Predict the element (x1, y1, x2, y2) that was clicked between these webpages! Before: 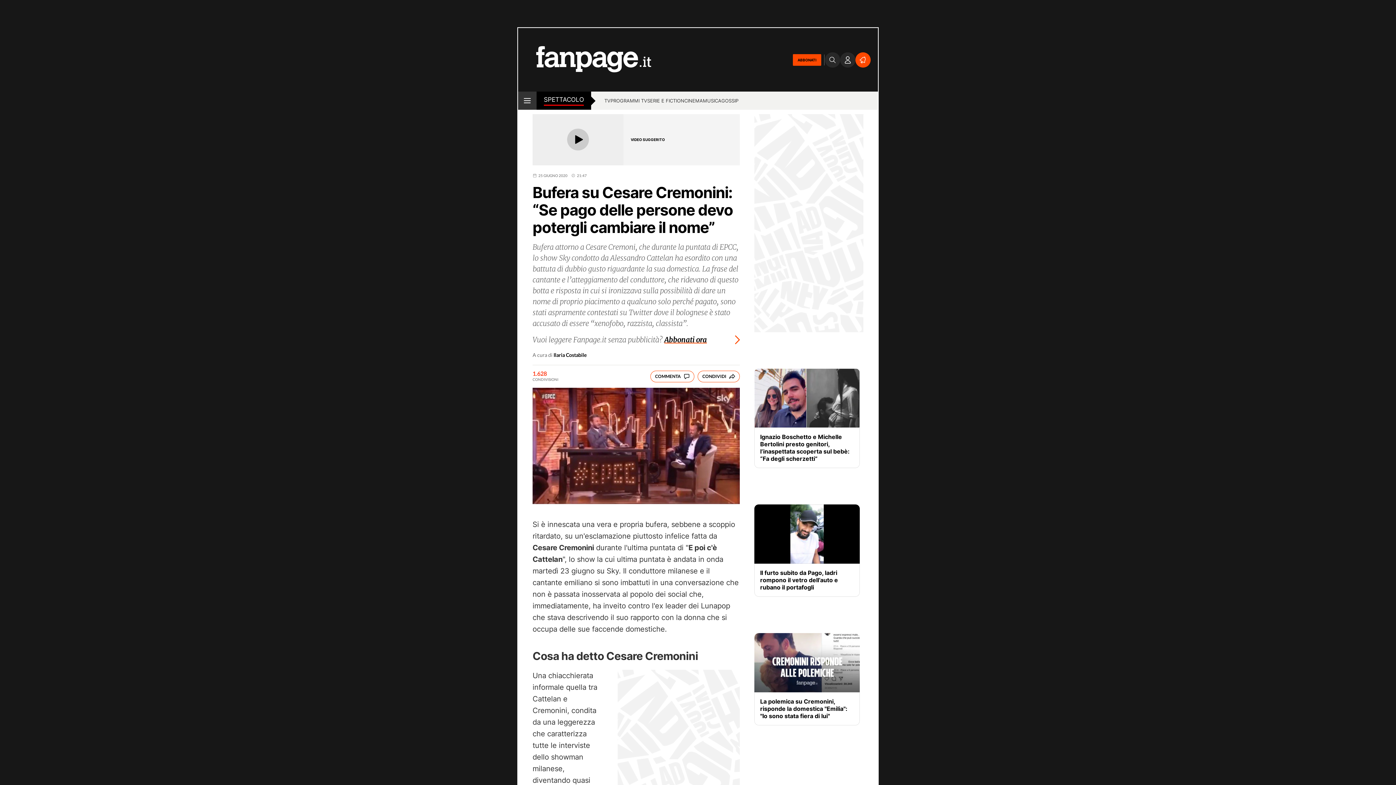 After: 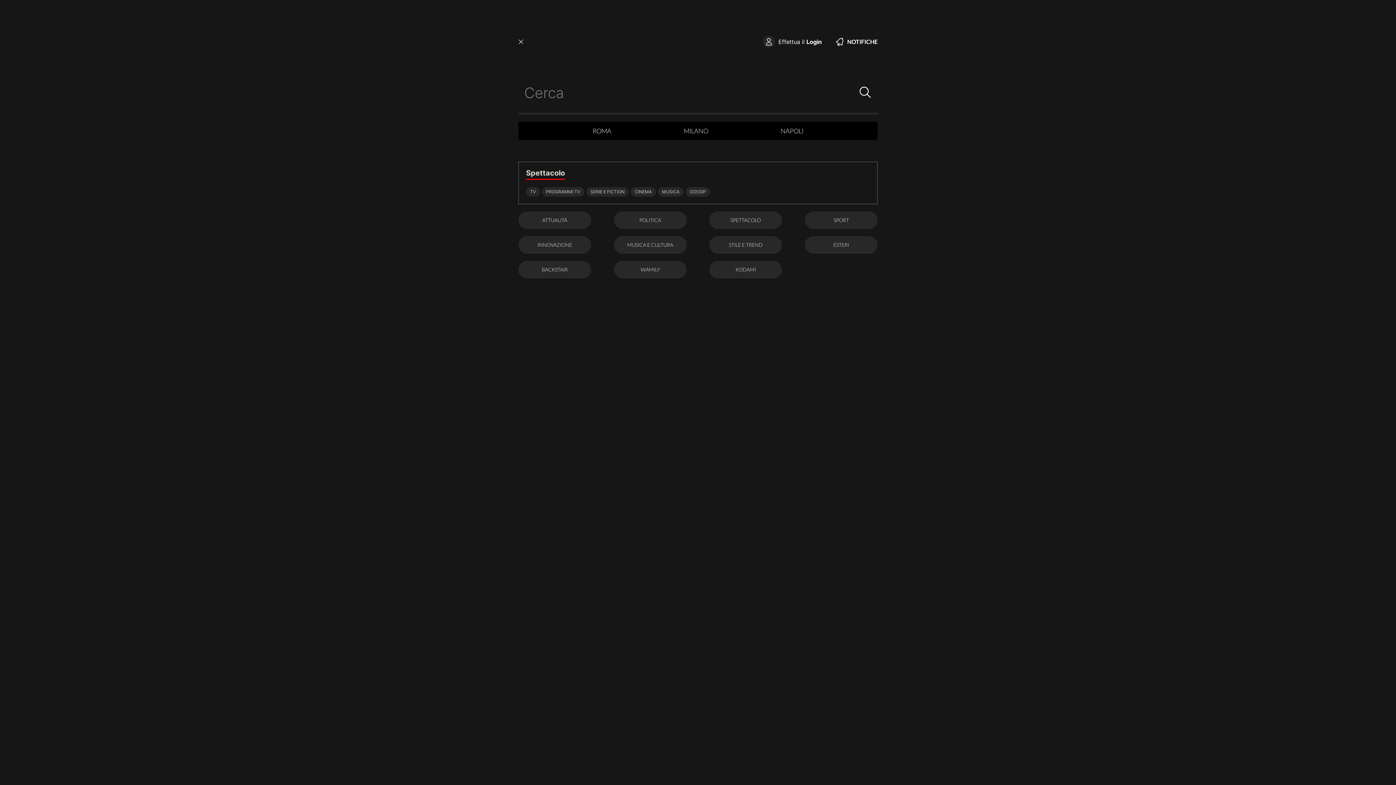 Action: bbox: (518, 91, 536, 109) label: open menu